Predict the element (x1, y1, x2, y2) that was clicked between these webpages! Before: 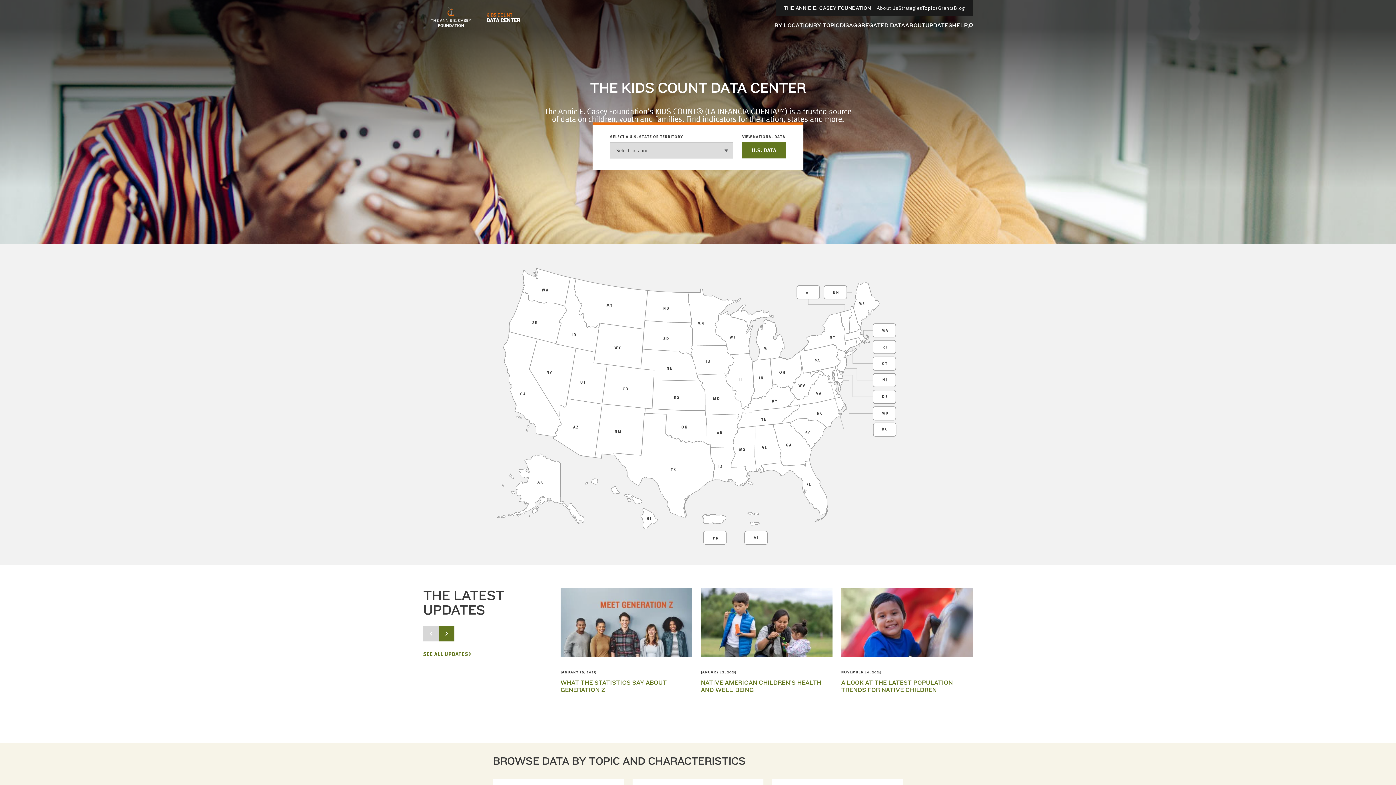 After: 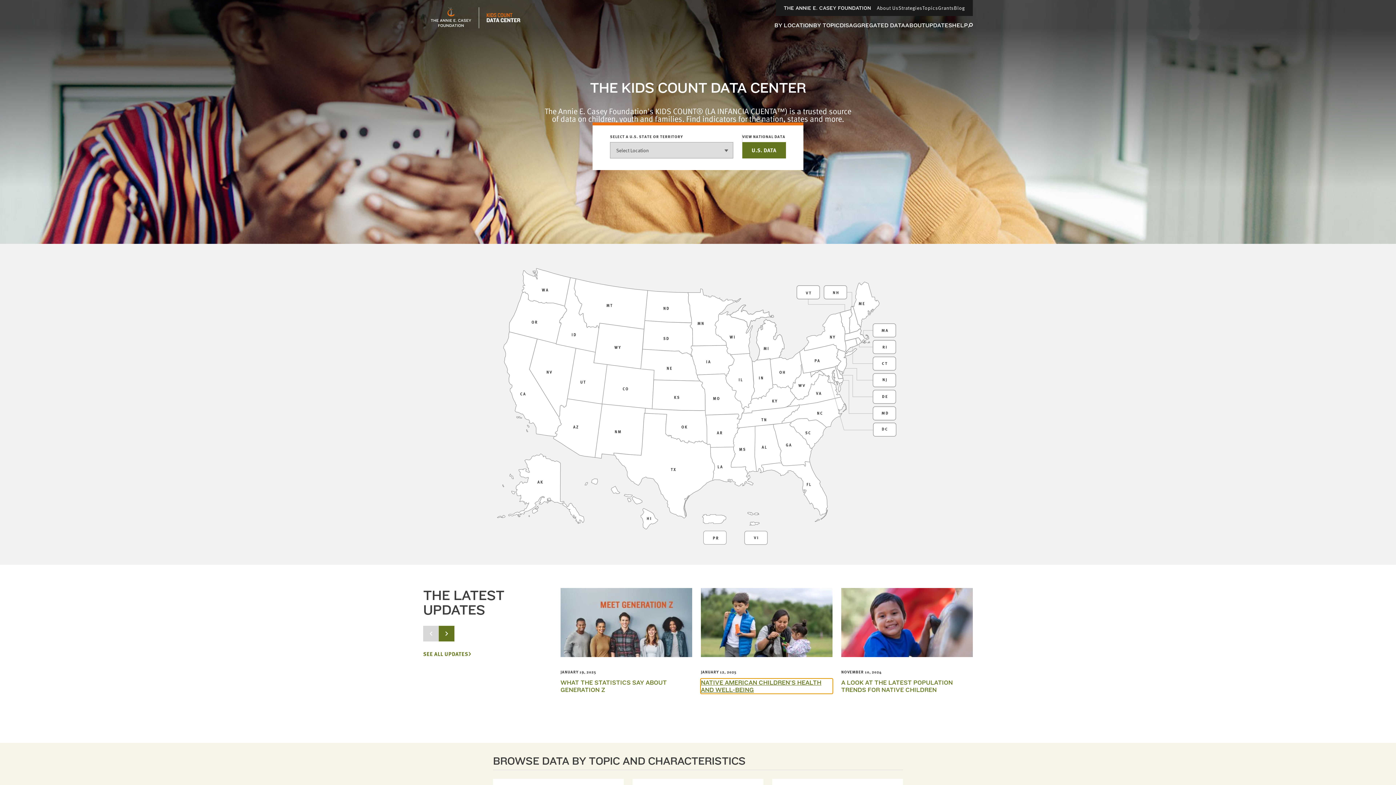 Action: bbox: (701, 679, 832, 693) label: NATIVE AMERICAN CHILDREN’S HEALTH AND WELL-BEING